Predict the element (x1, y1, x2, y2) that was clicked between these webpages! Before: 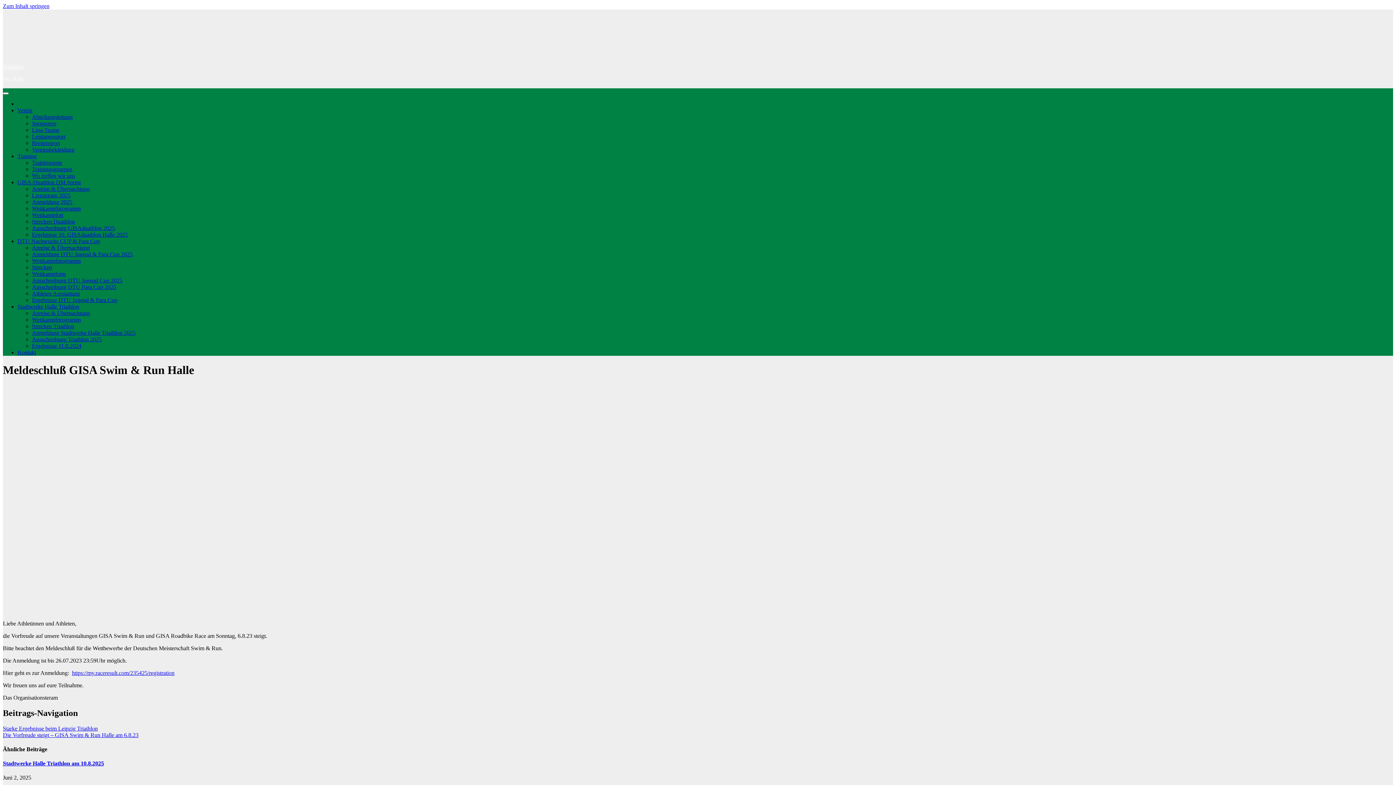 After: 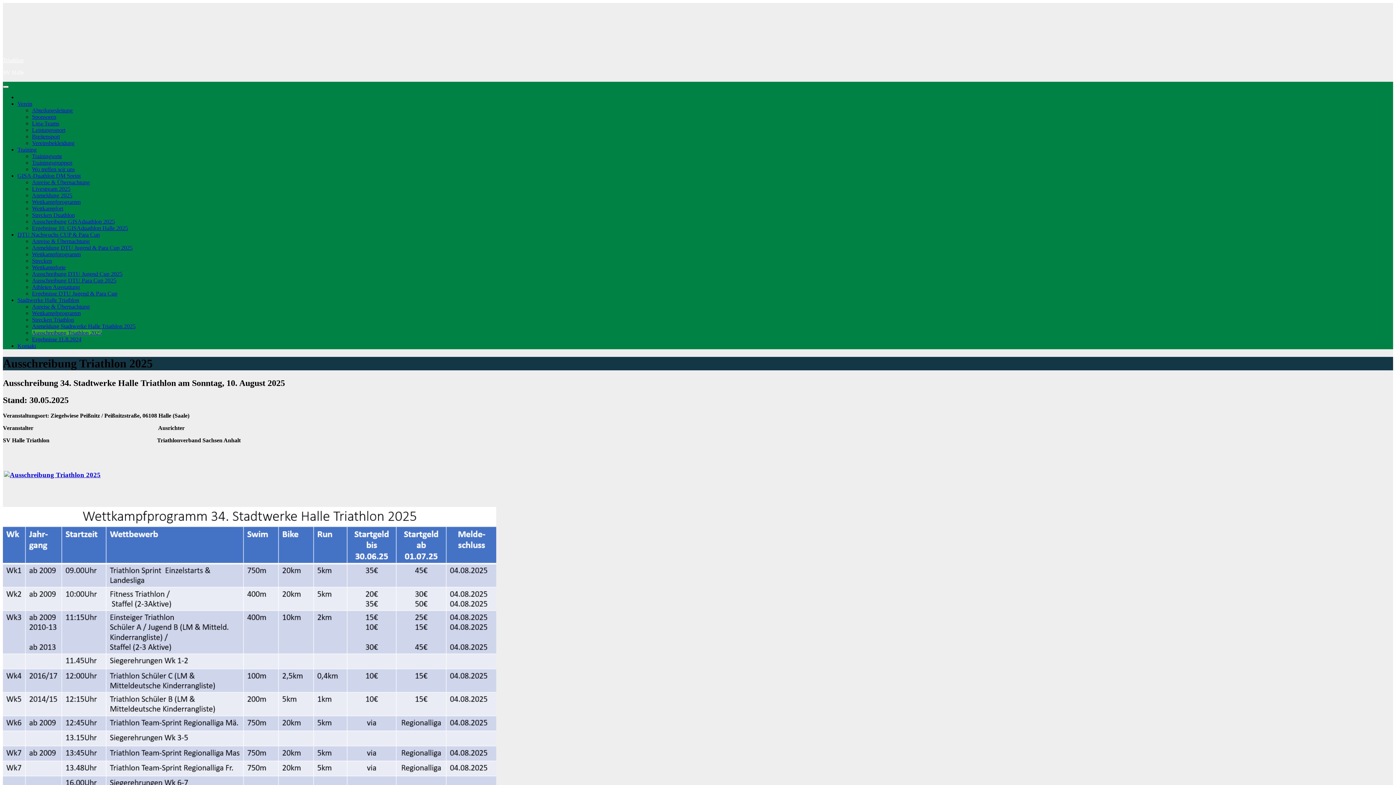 Action: label: Ausschreibung Triathlon 2025 bbox: (32, 336, 101, 342)